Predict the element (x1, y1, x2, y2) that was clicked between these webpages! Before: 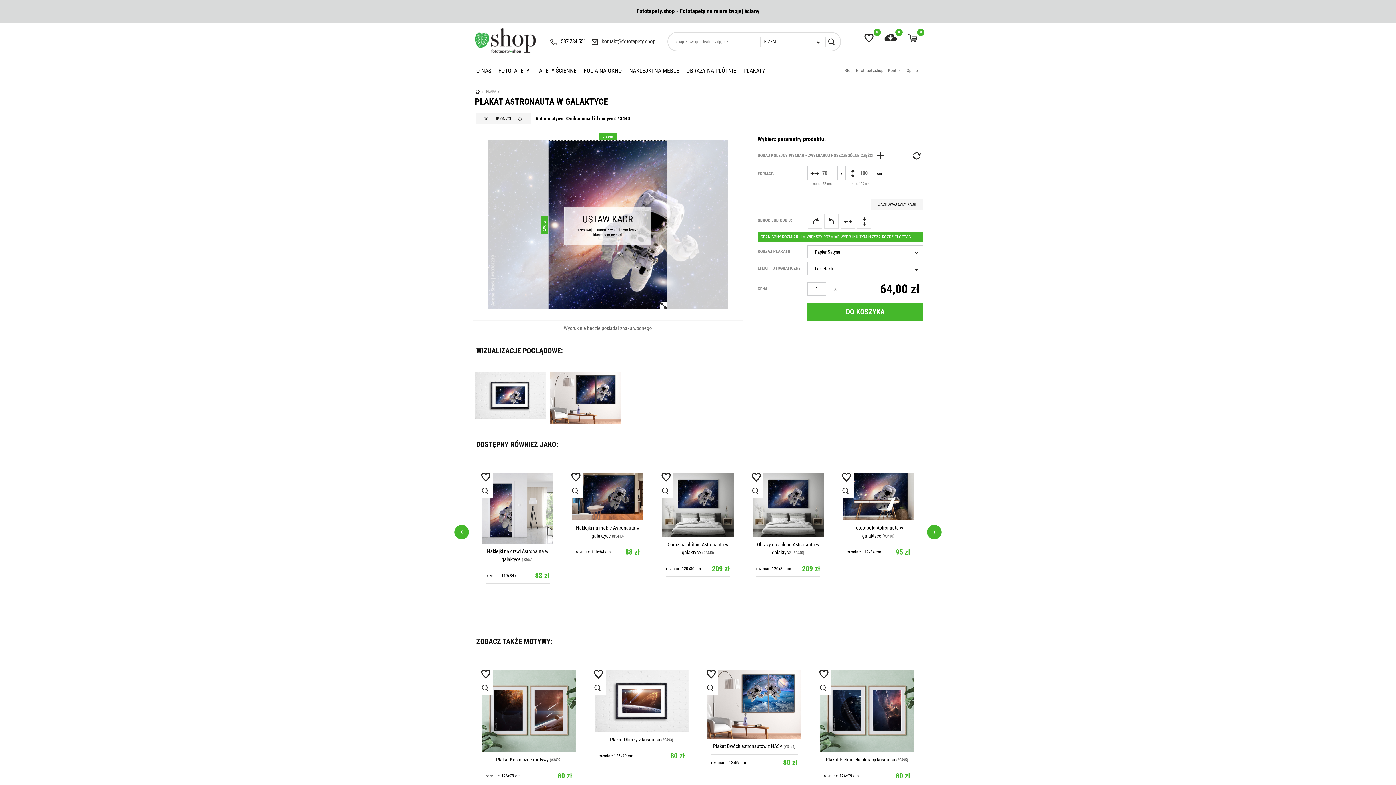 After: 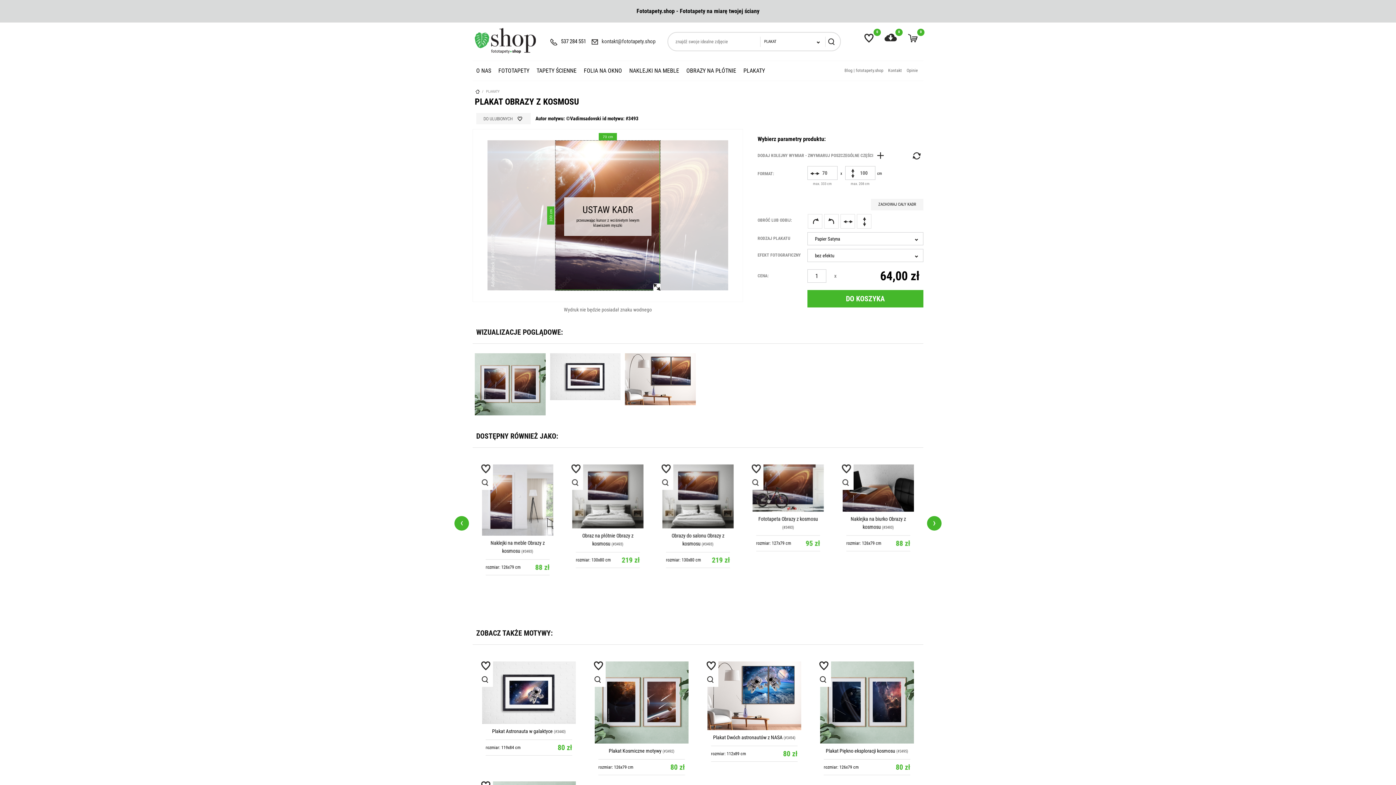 Action: bbox: (610, 737, 660, 743) label: Plakat Obrazy z kosmosu